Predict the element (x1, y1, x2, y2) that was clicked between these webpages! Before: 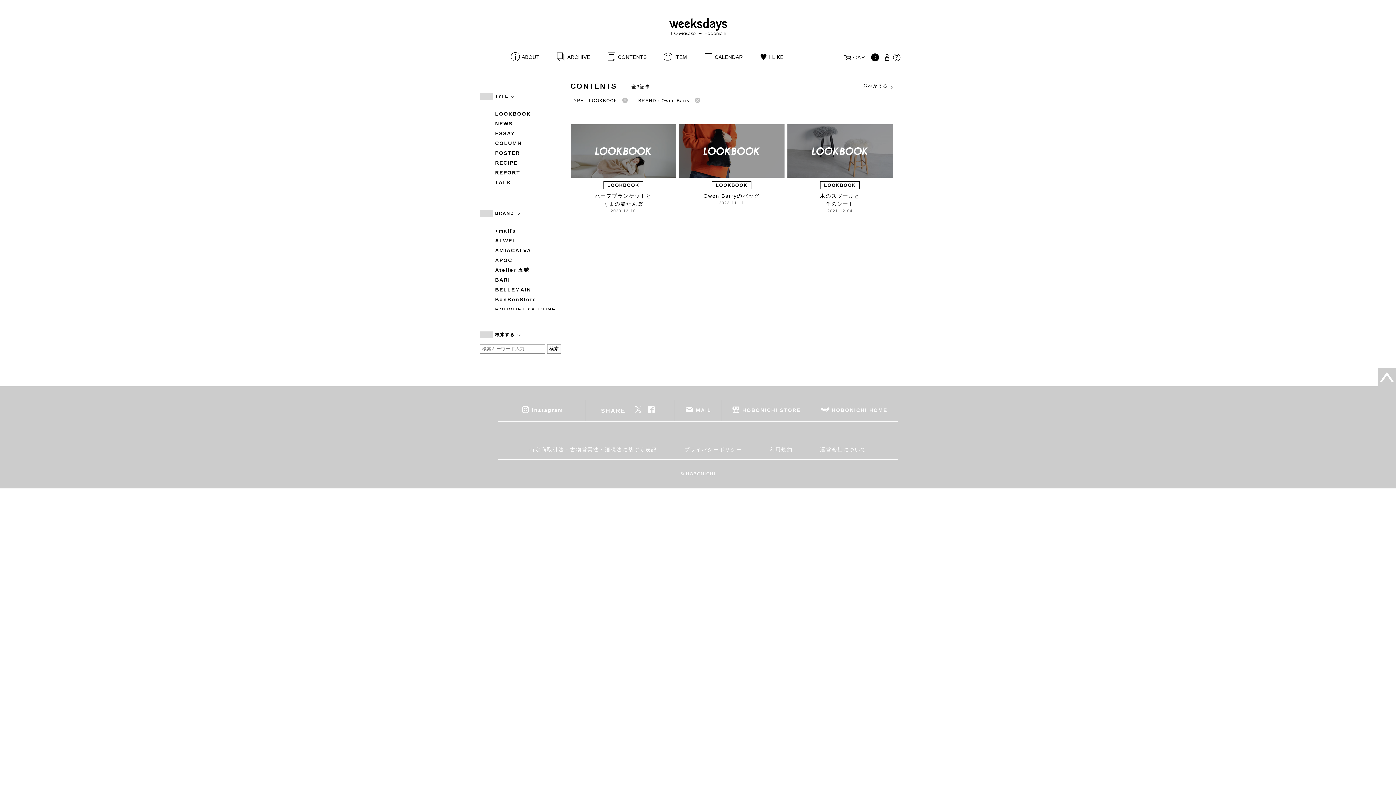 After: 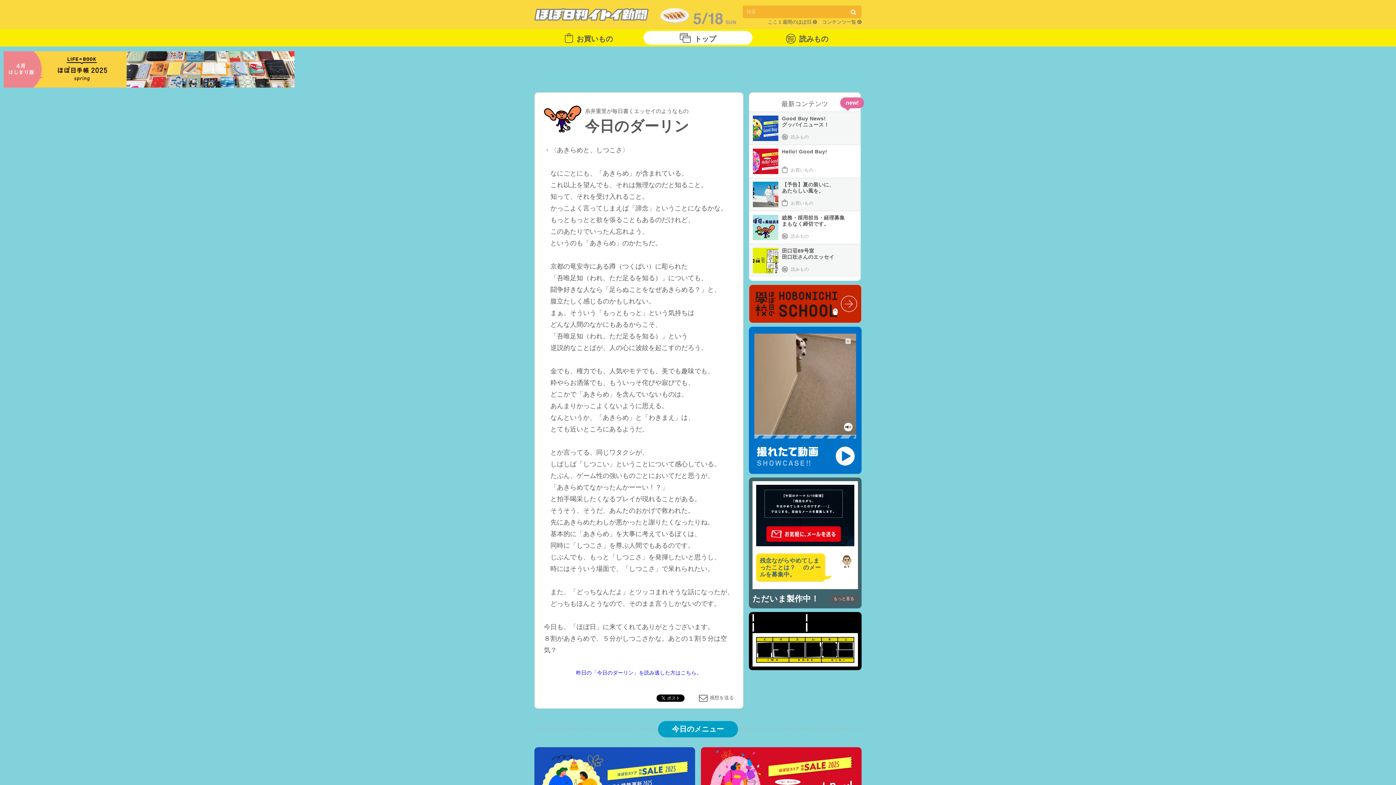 Action: label: HOBONICHI HOME bbox: (810, 400, 898, 421)